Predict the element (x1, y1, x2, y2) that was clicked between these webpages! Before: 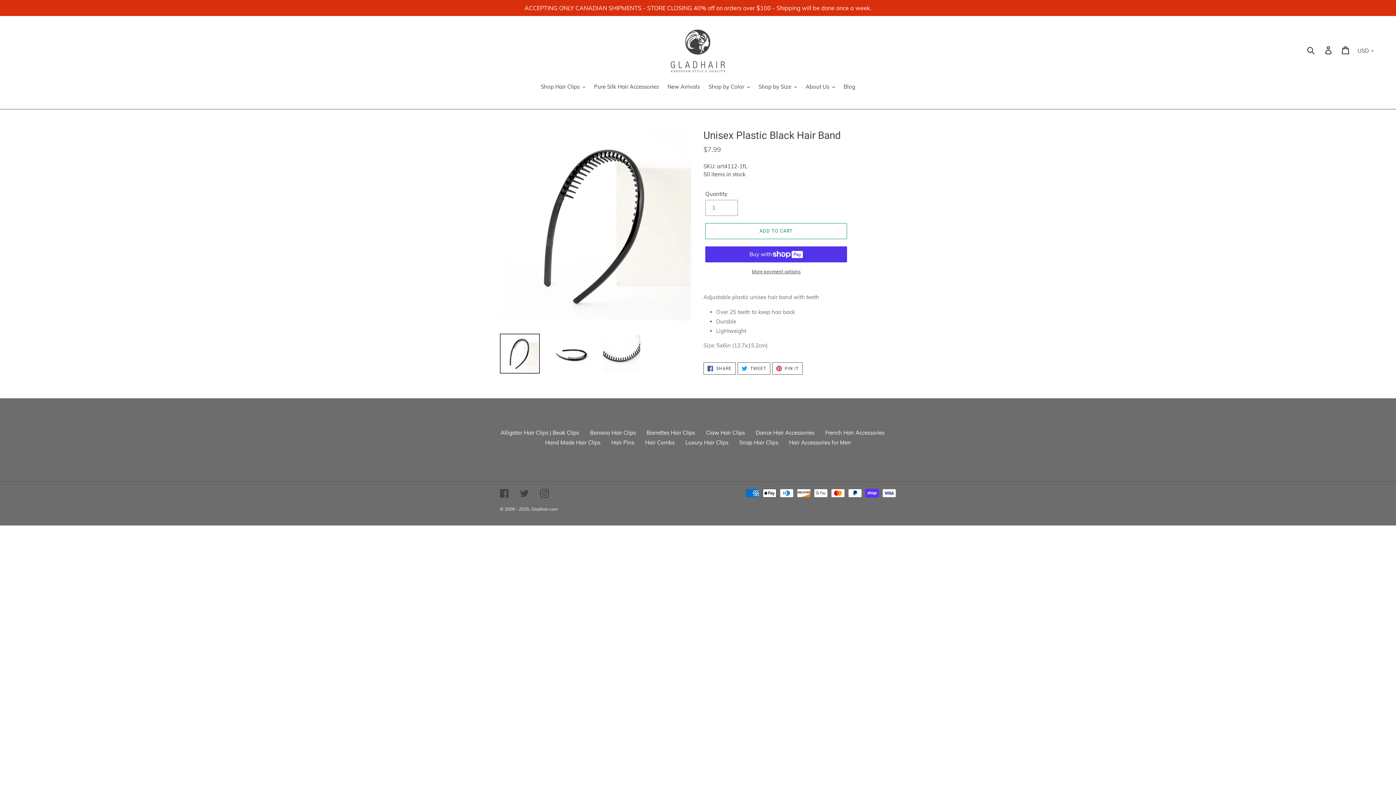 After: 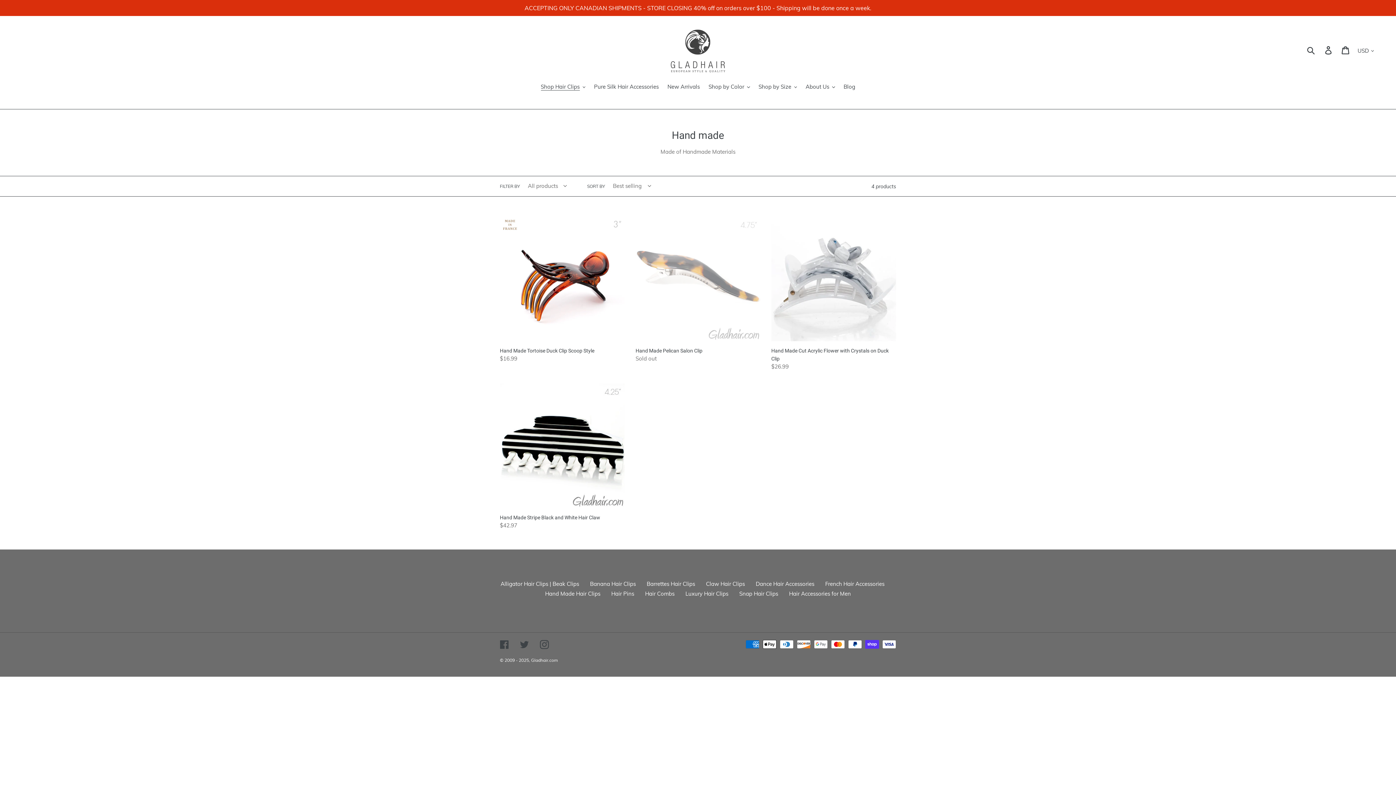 Action: bbox: (545, 439, 600, 446) label: Hand Made Hair Clips